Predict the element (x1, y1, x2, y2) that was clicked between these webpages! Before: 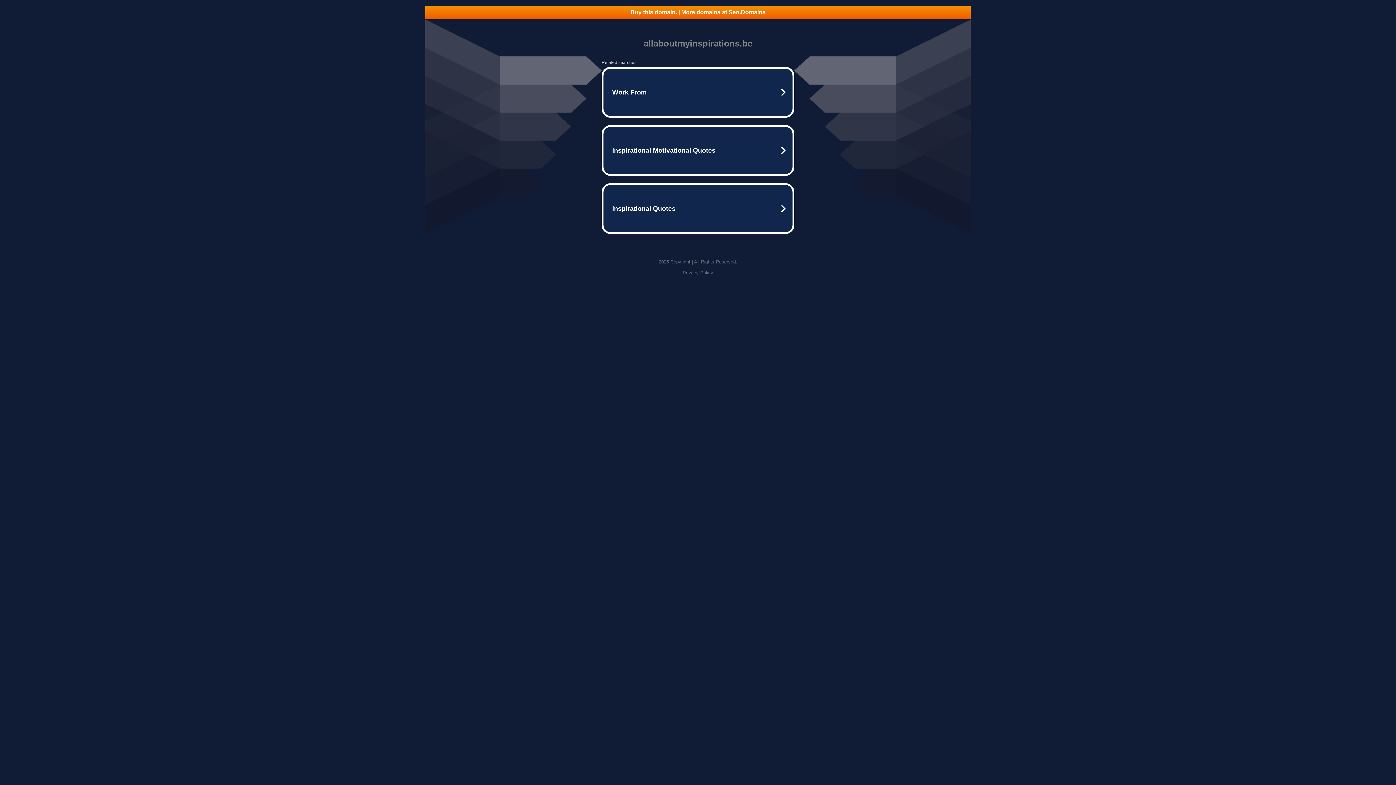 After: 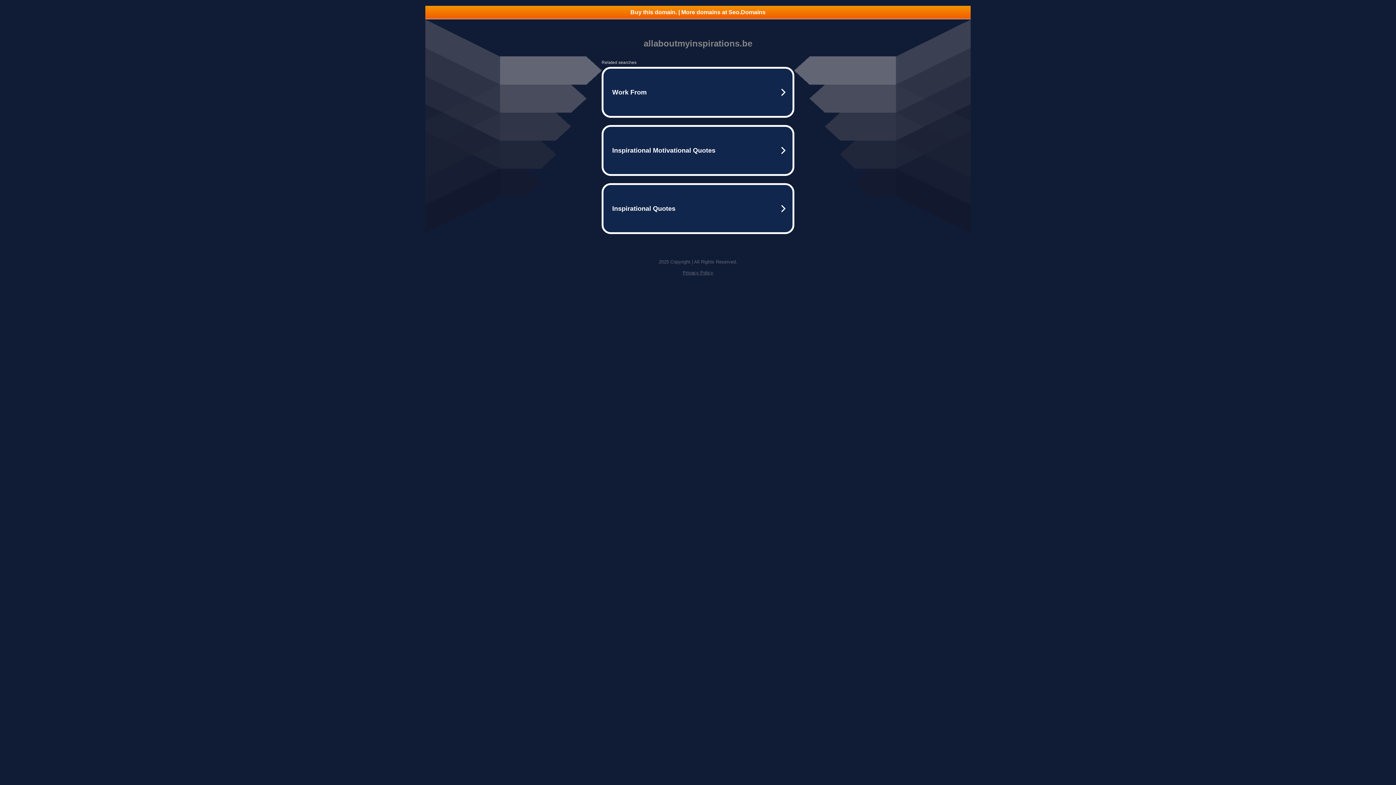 Action: bbox: (425, 5, 970, 18) label: Buy this domain. | More domains at Seo.Domains